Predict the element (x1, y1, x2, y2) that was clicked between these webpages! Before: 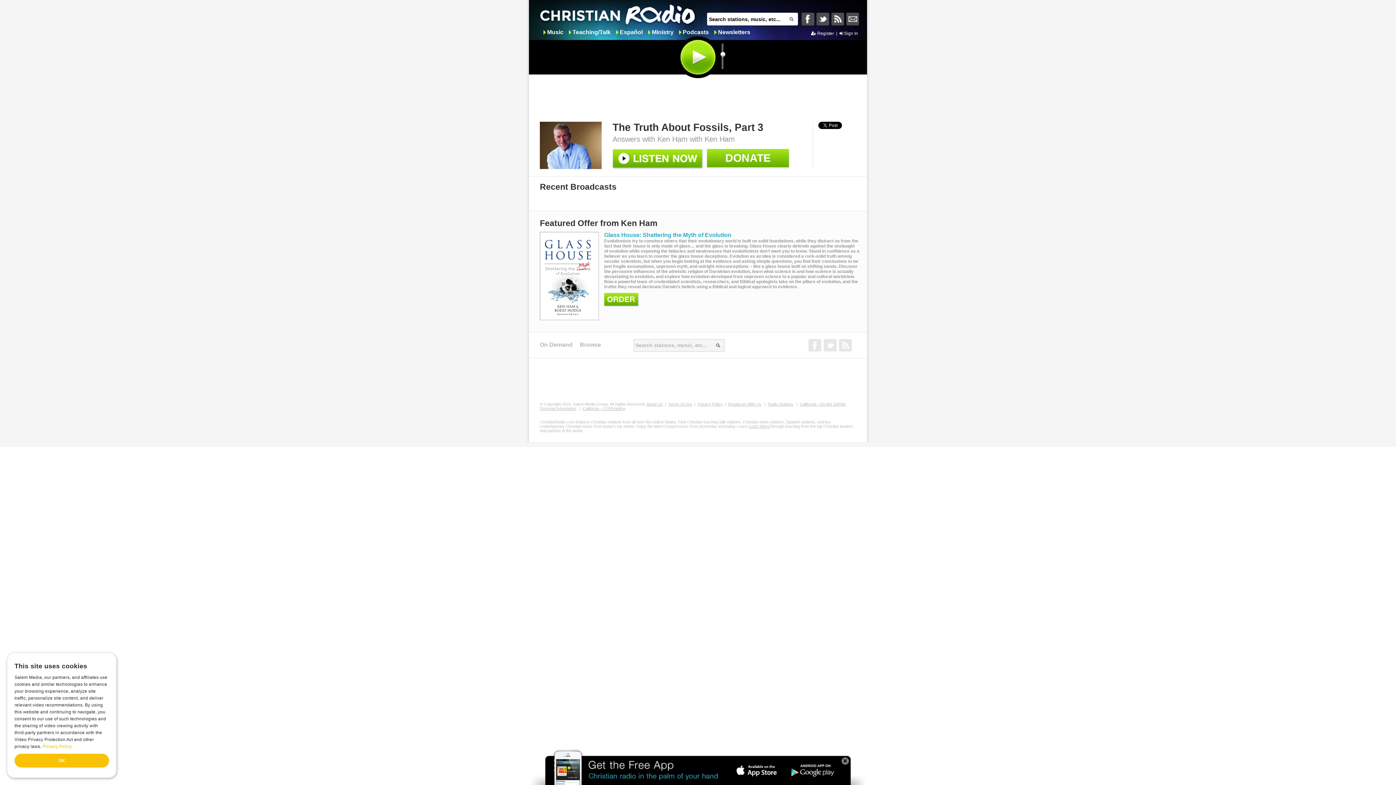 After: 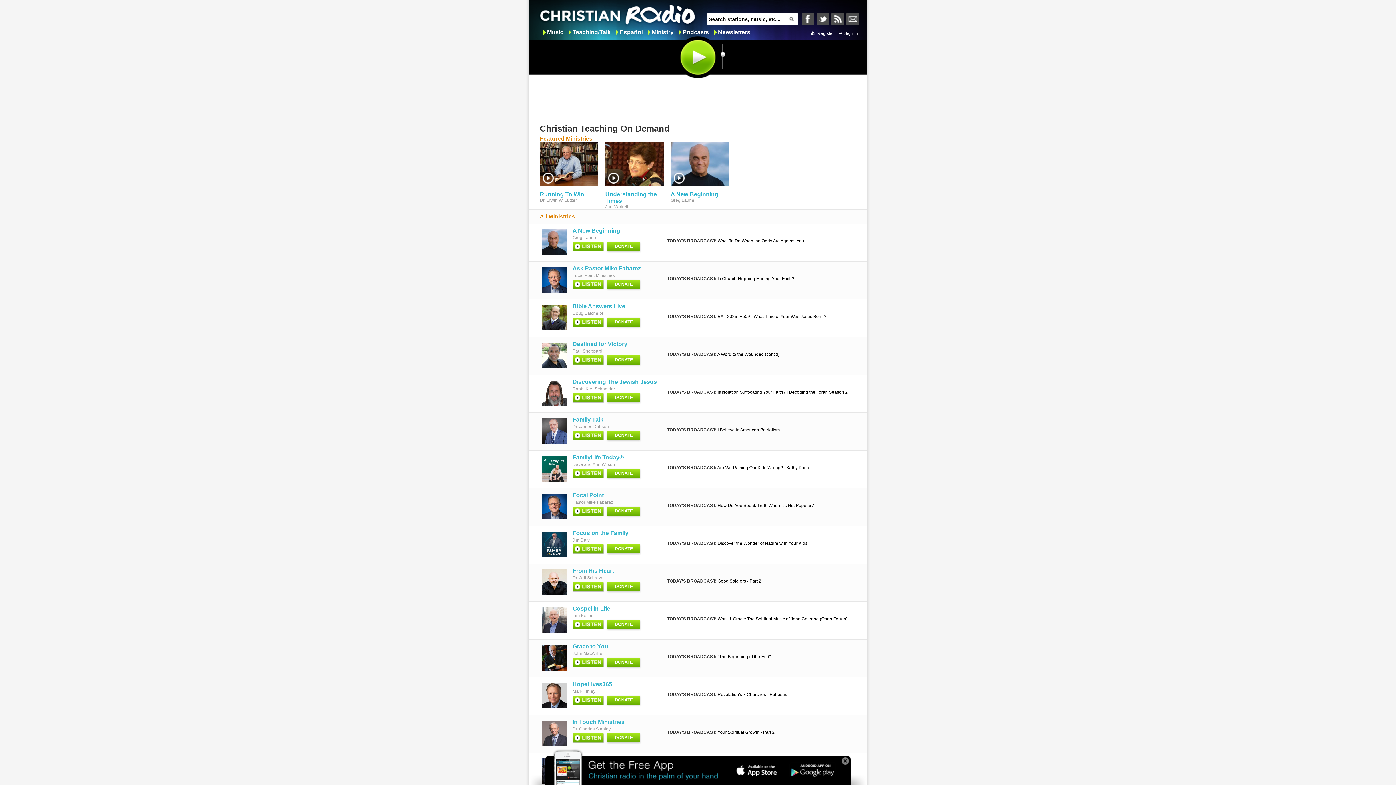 Action: label: Ministry bbox: (648, 29, 673, 35)